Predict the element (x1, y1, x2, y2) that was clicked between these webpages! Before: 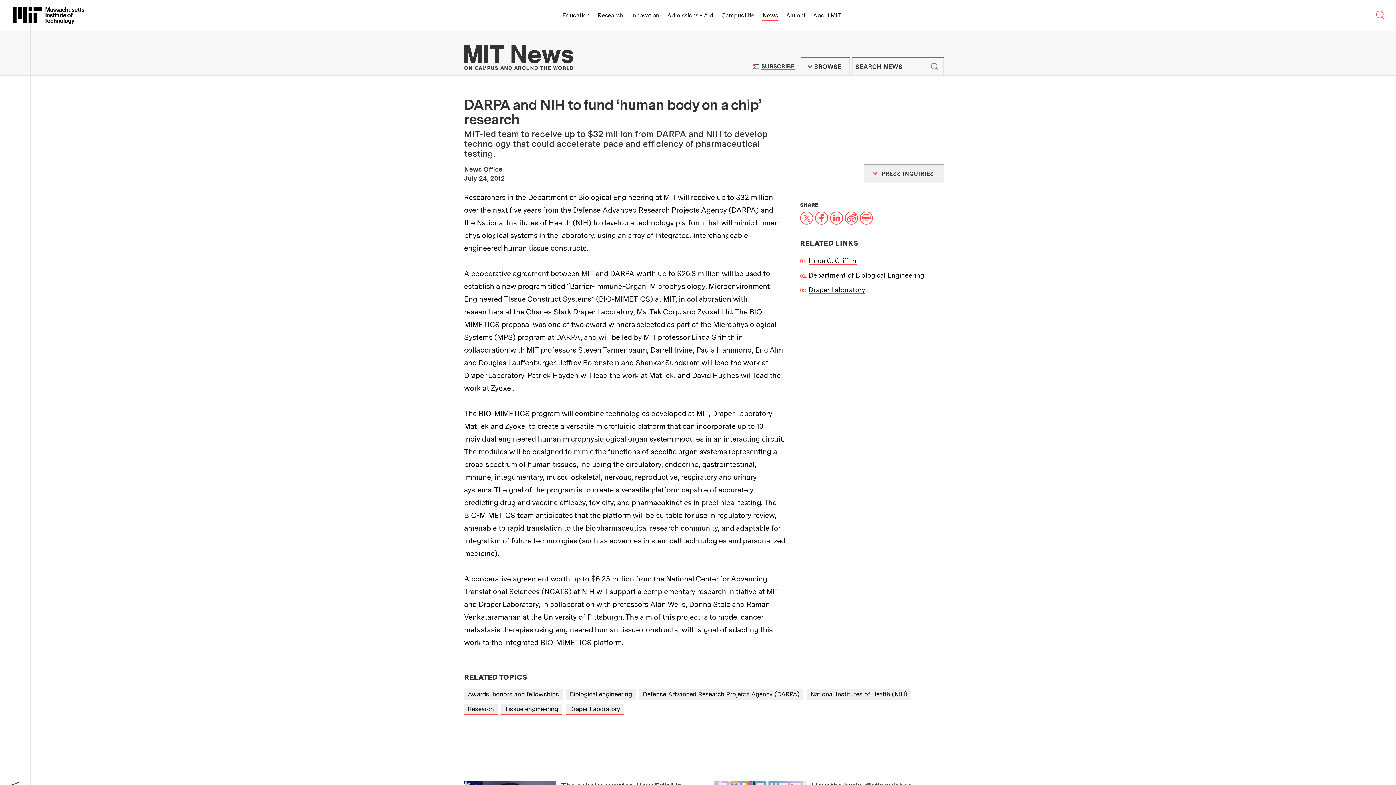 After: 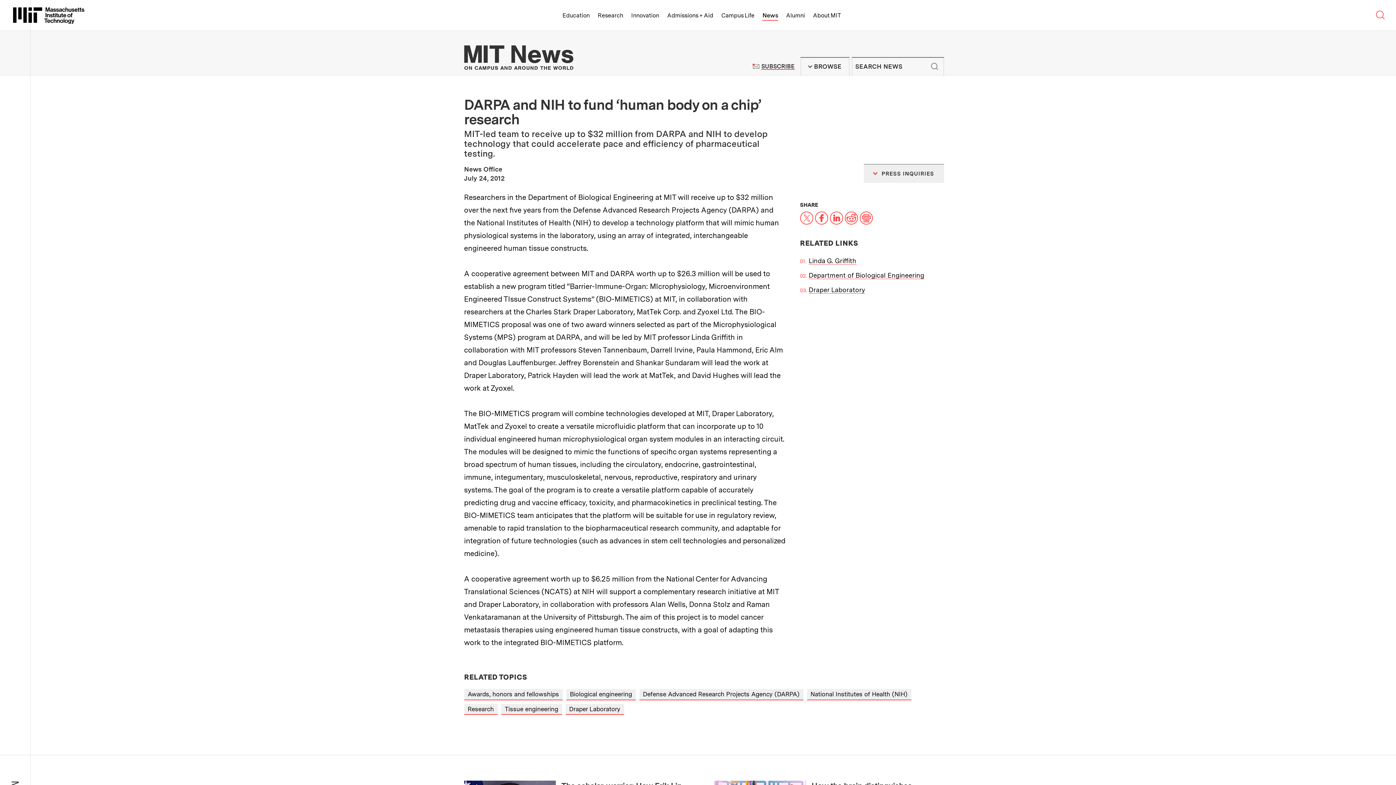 Action: bbox: (844, 213, 858, 221) label: Reddit